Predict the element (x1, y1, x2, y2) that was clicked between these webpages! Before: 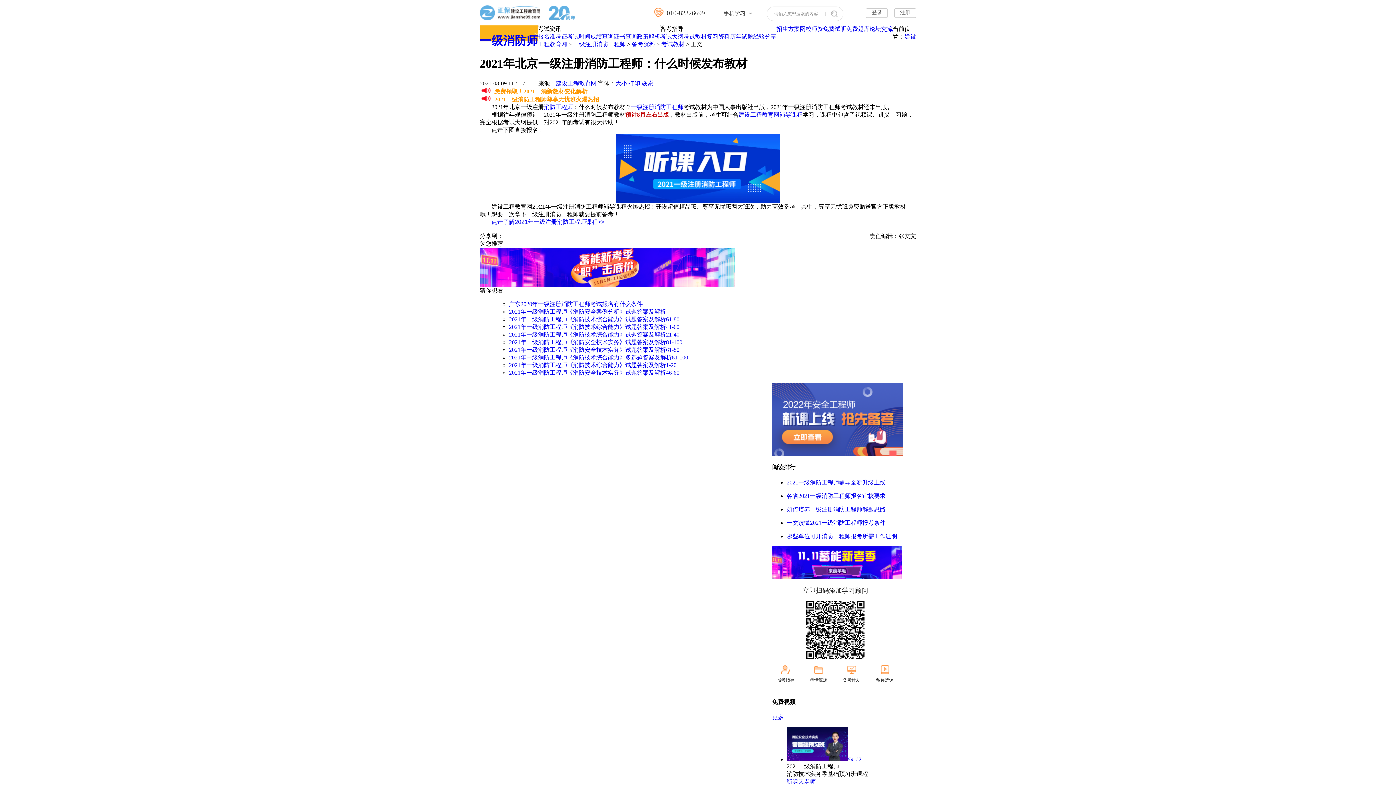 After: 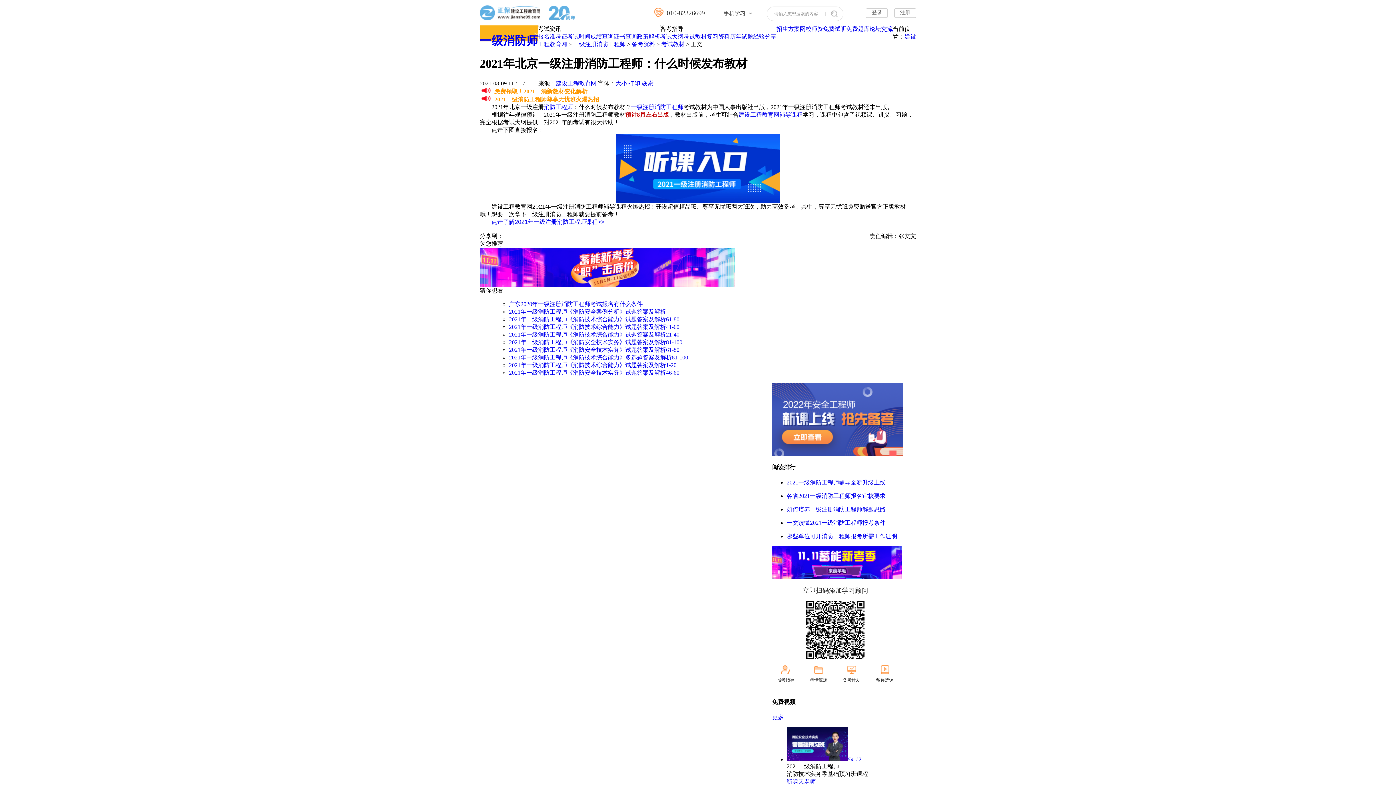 Action: bbox: (631, 103, 683, 110) label: 一级注册消防工程师